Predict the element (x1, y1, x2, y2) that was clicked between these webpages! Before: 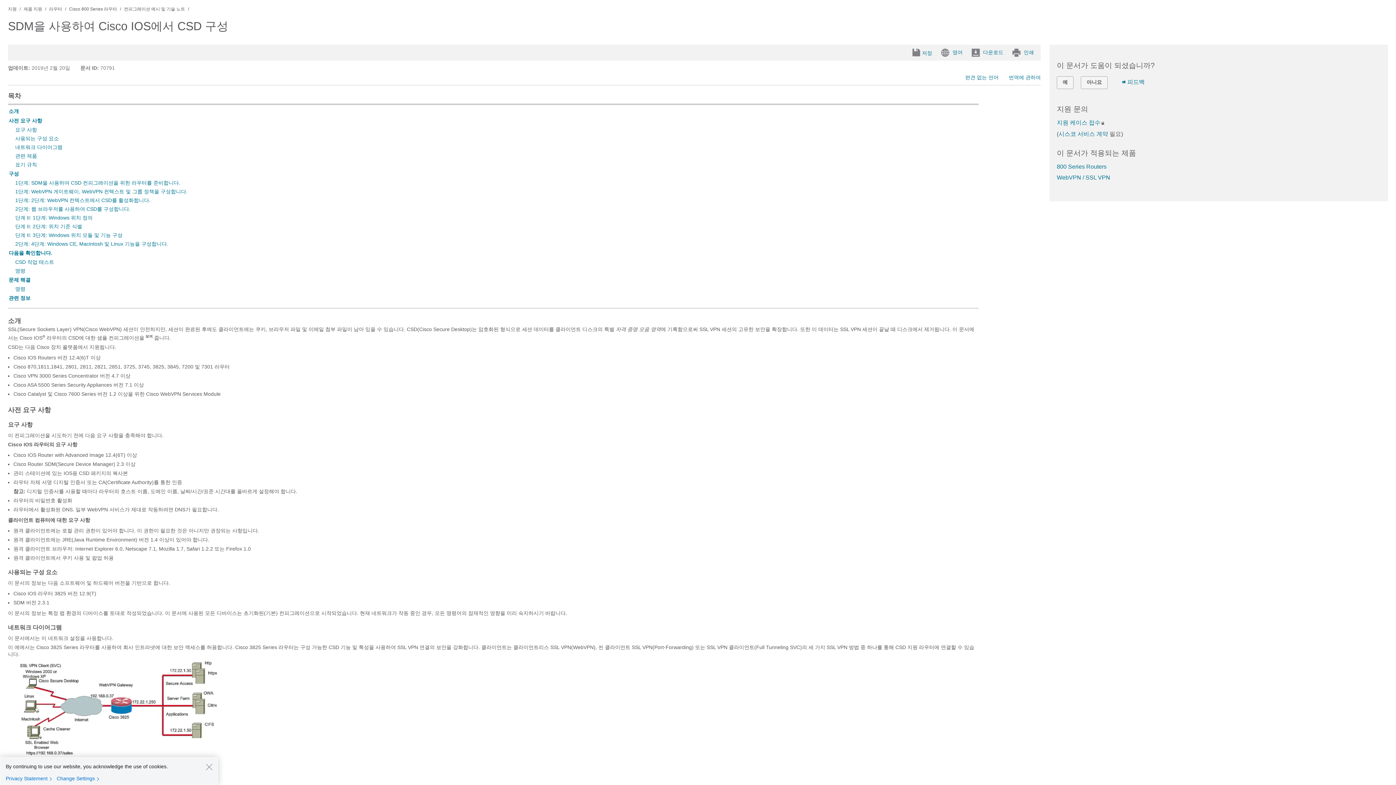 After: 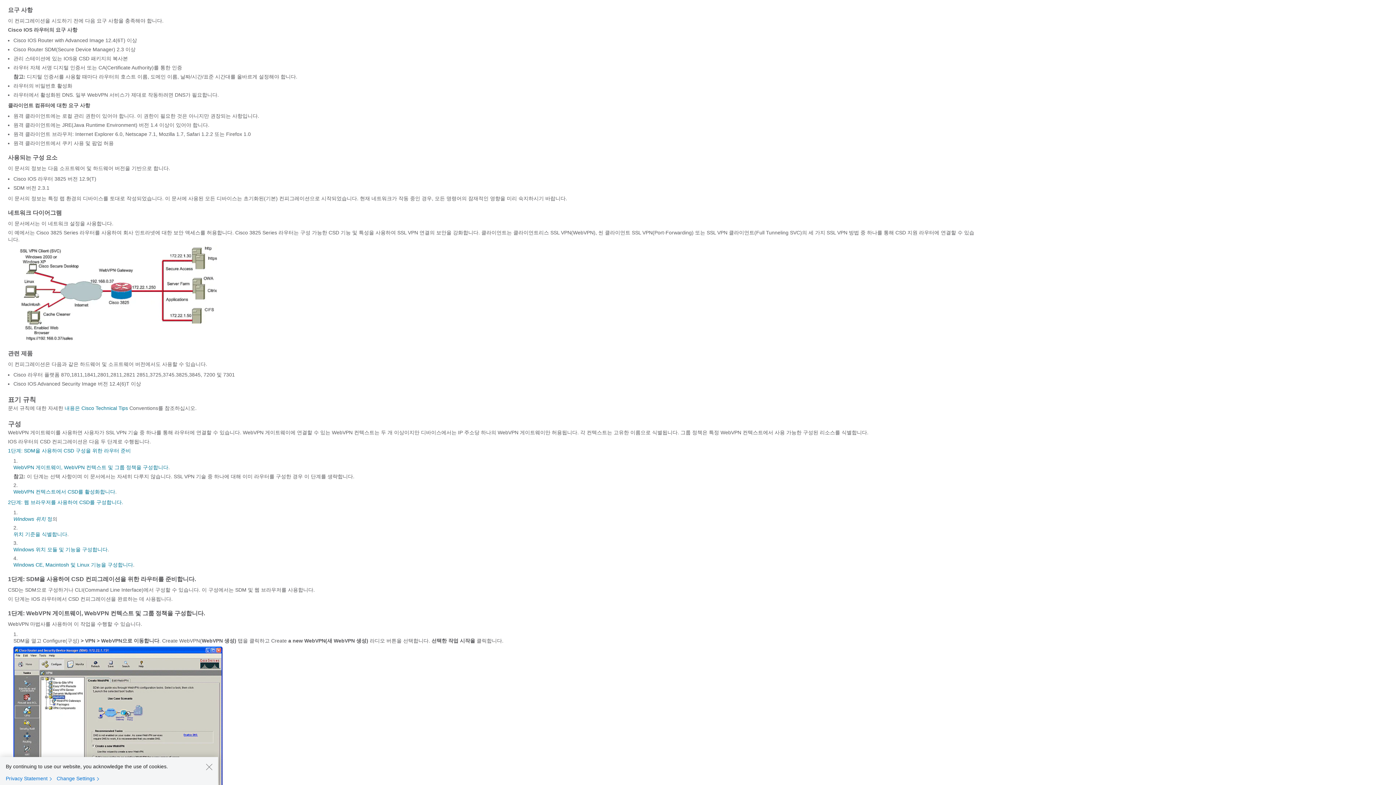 Action: bbox: (15, 126, 37, 132) label: 요구 사항